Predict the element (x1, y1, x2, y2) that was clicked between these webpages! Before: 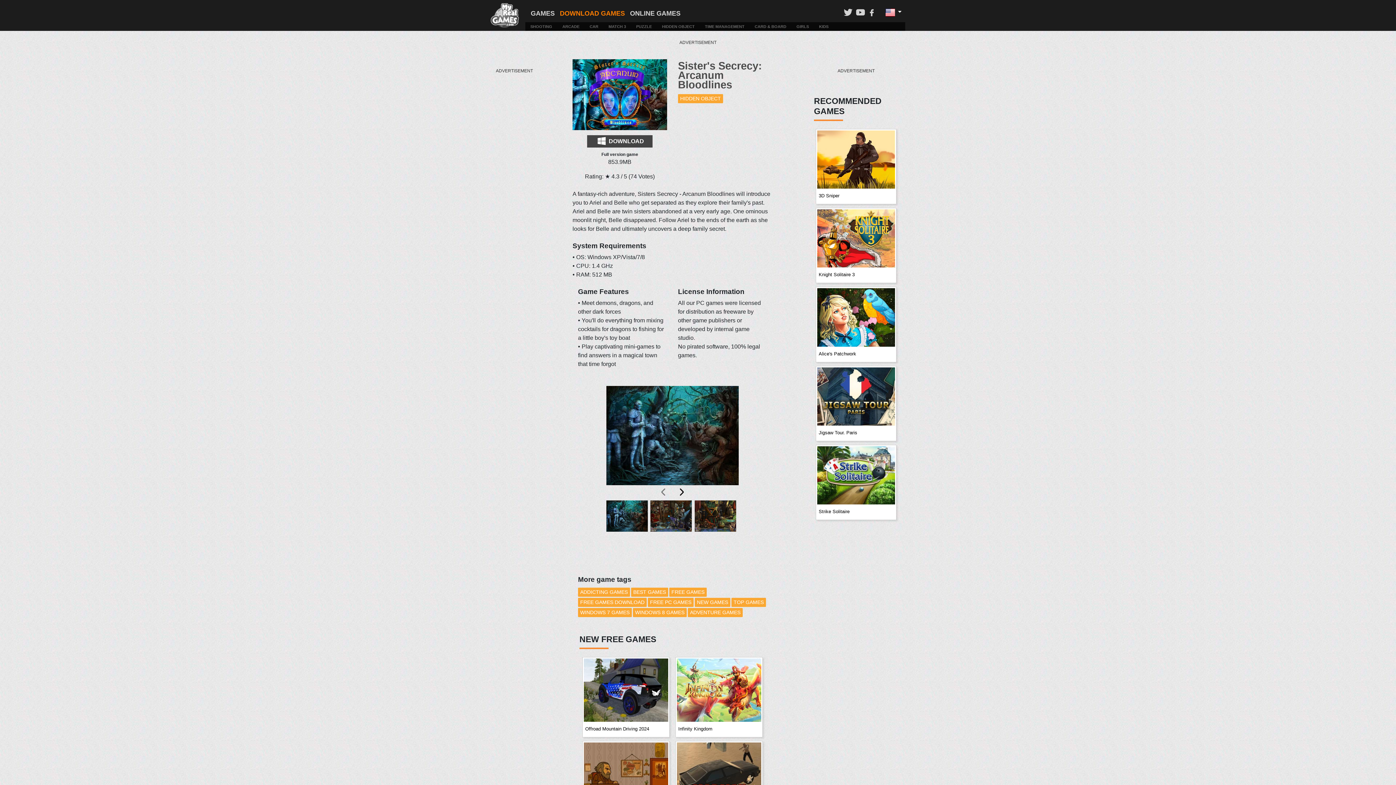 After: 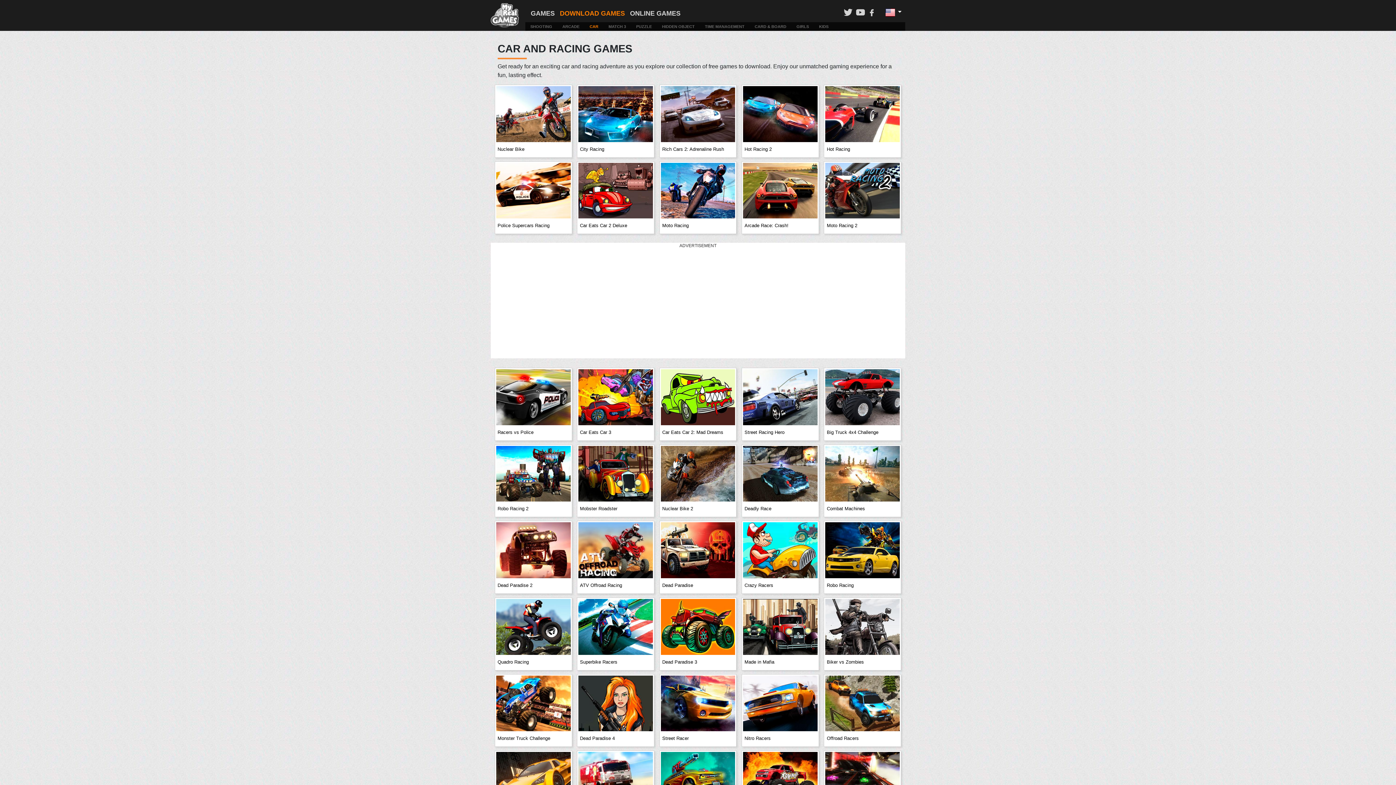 Action: bbox: (584, 22, 603, 30) label: CAR